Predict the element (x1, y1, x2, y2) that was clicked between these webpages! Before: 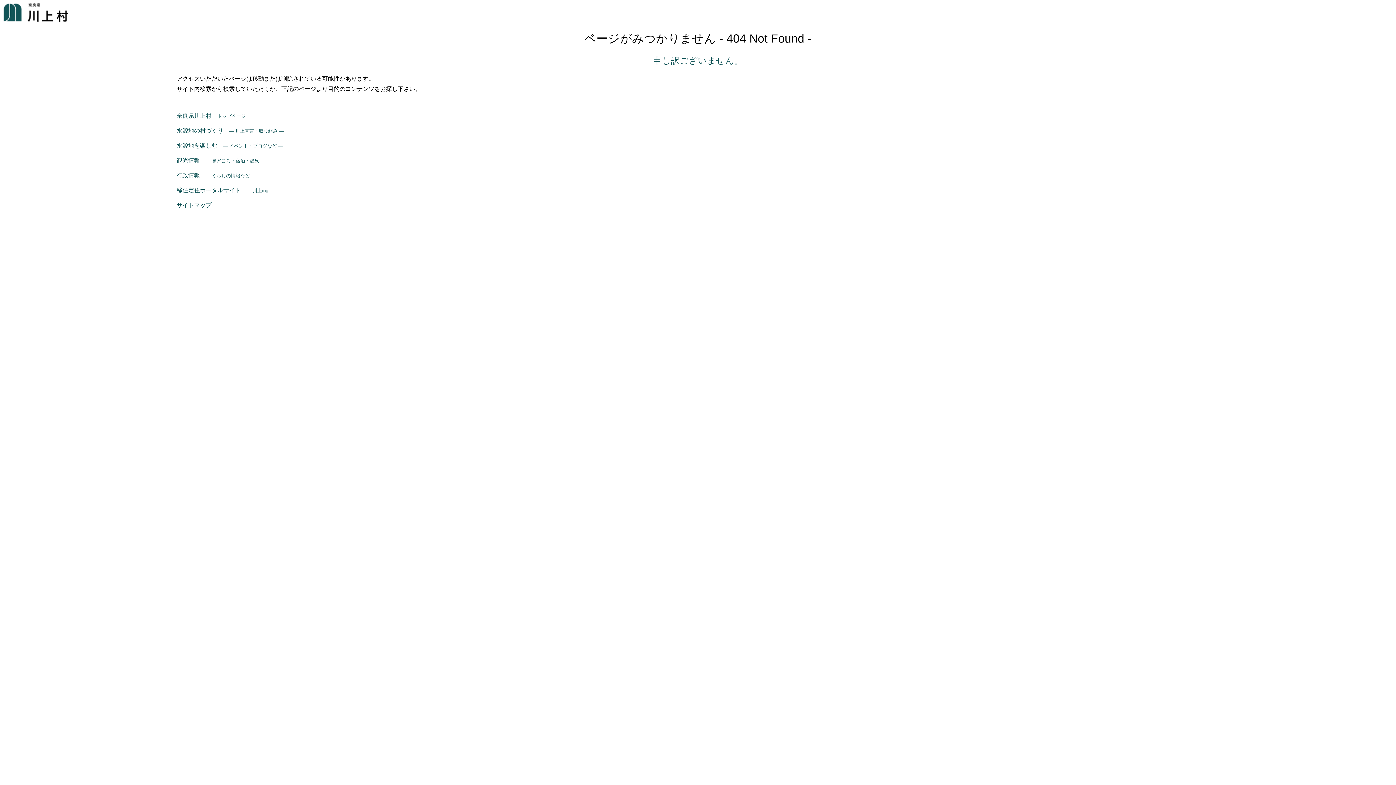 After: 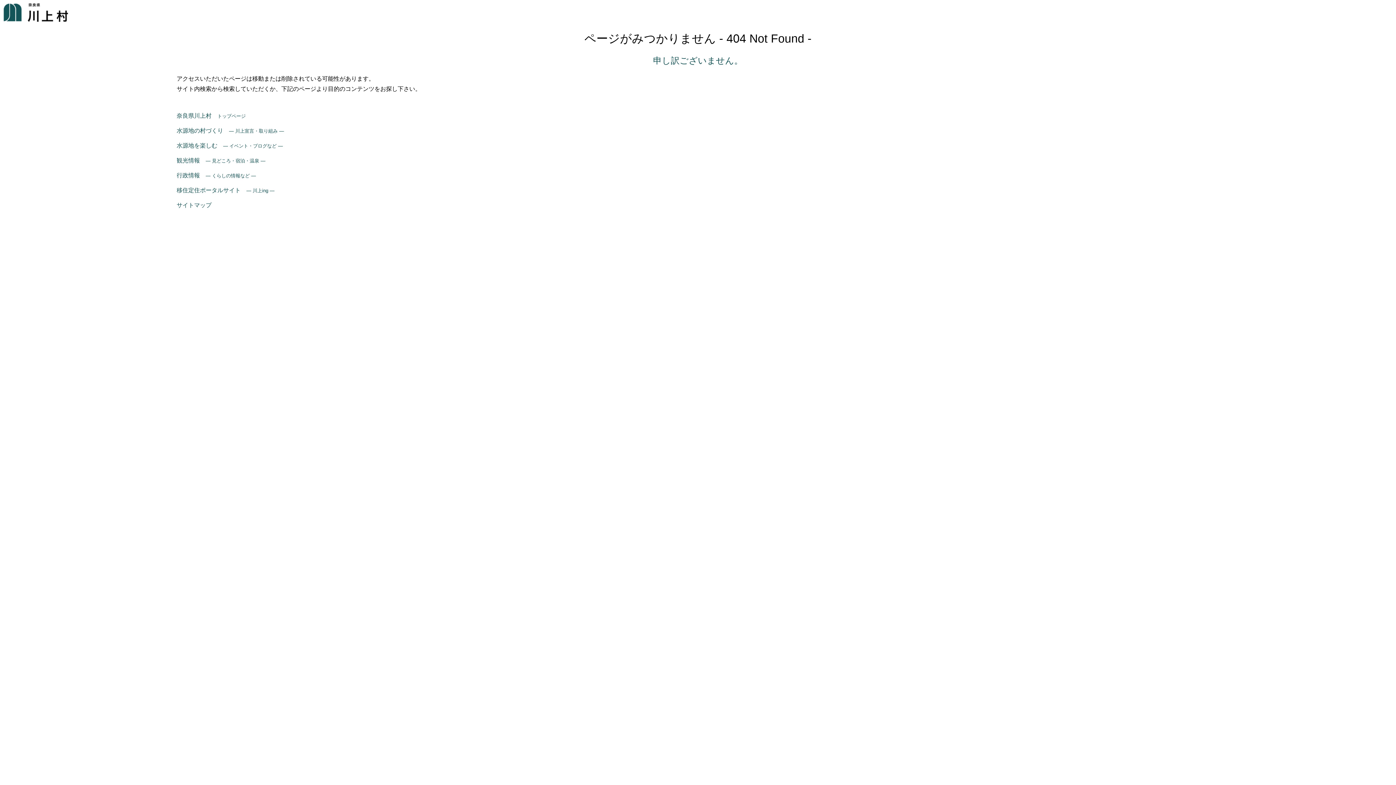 Action: label: 移住定住ポータルサイト　― 川上ing ― bbox: (176, 186, 274, 194)